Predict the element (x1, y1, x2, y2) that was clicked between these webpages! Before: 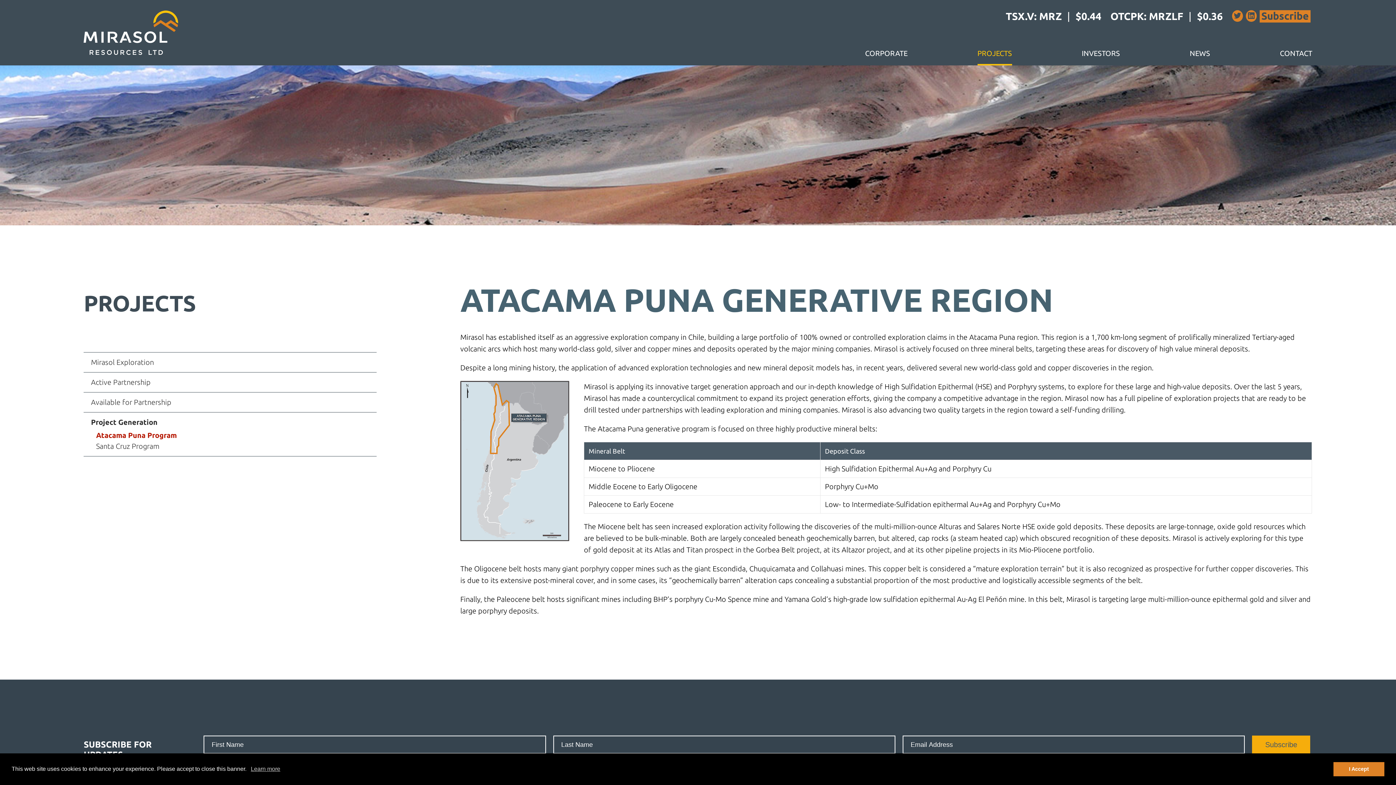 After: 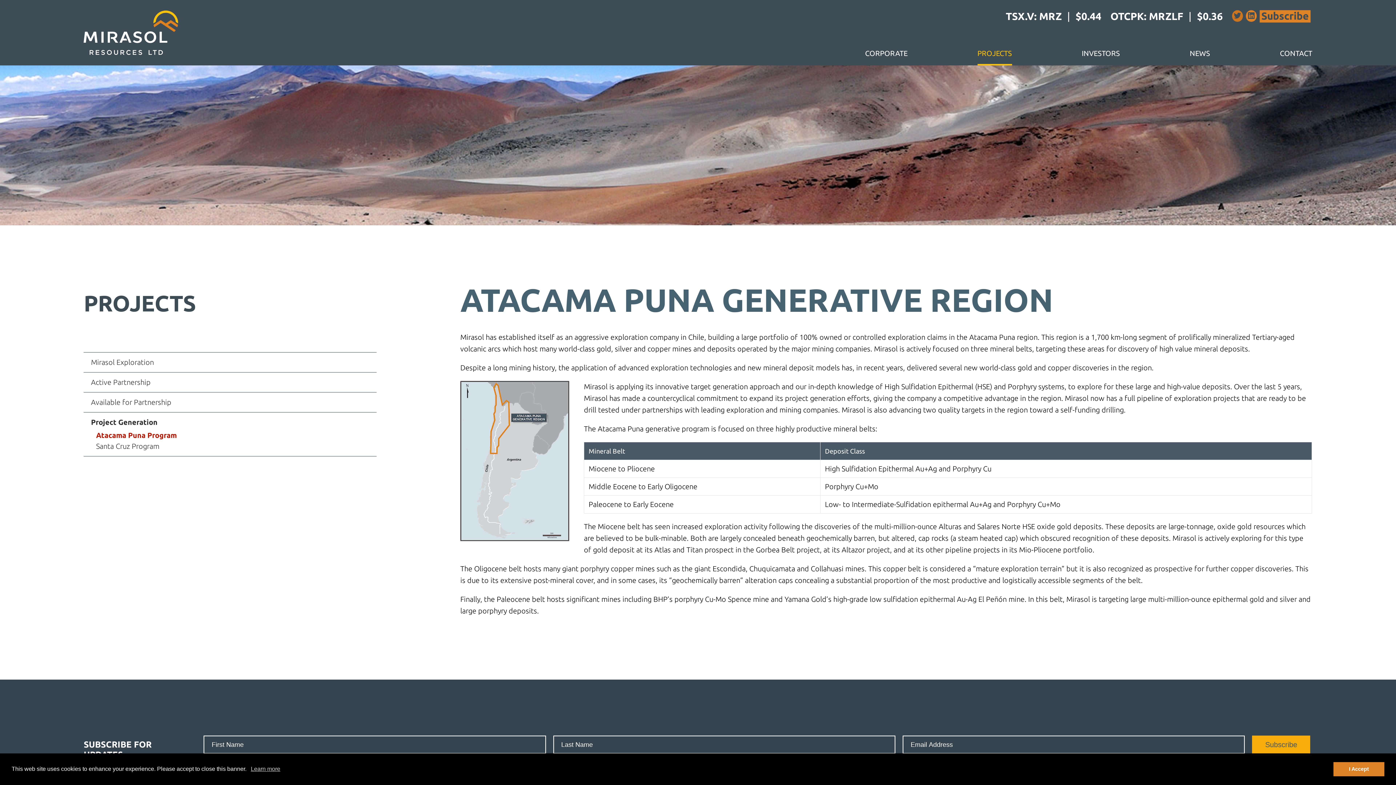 Action: bbox: (1232, 10, 1243, 21)